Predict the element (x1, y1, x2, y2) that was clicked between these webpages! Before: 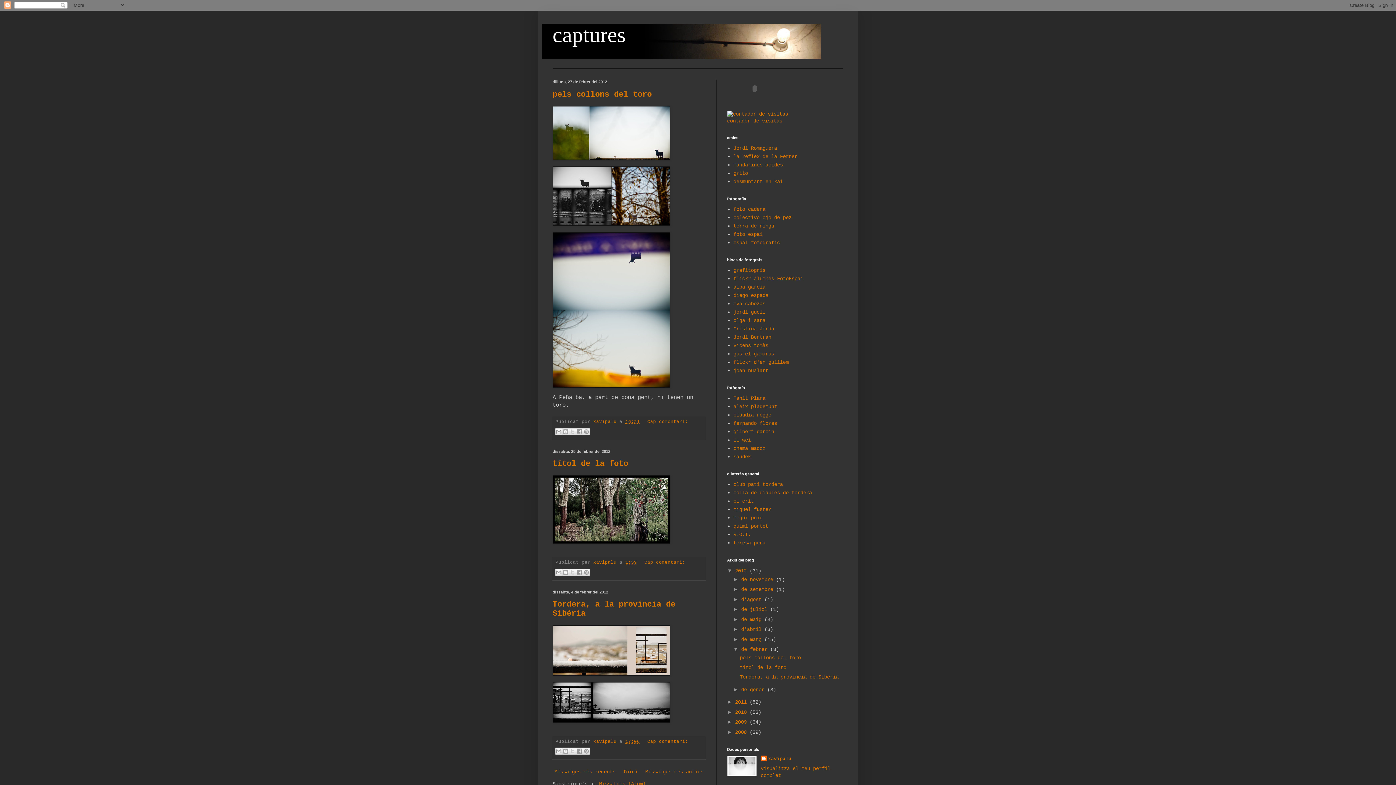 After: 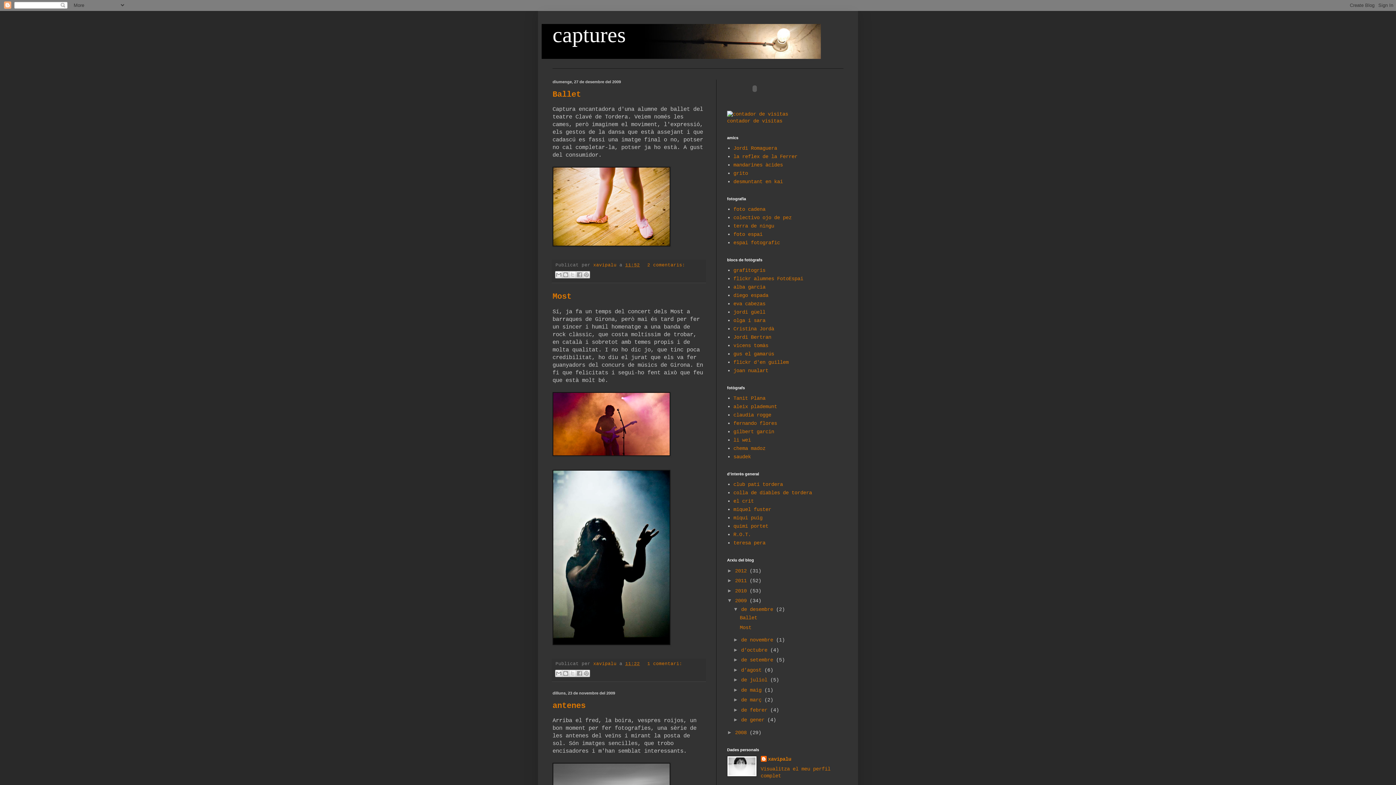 Action: label: 2009  bbox: (735, 719, 749, 725)